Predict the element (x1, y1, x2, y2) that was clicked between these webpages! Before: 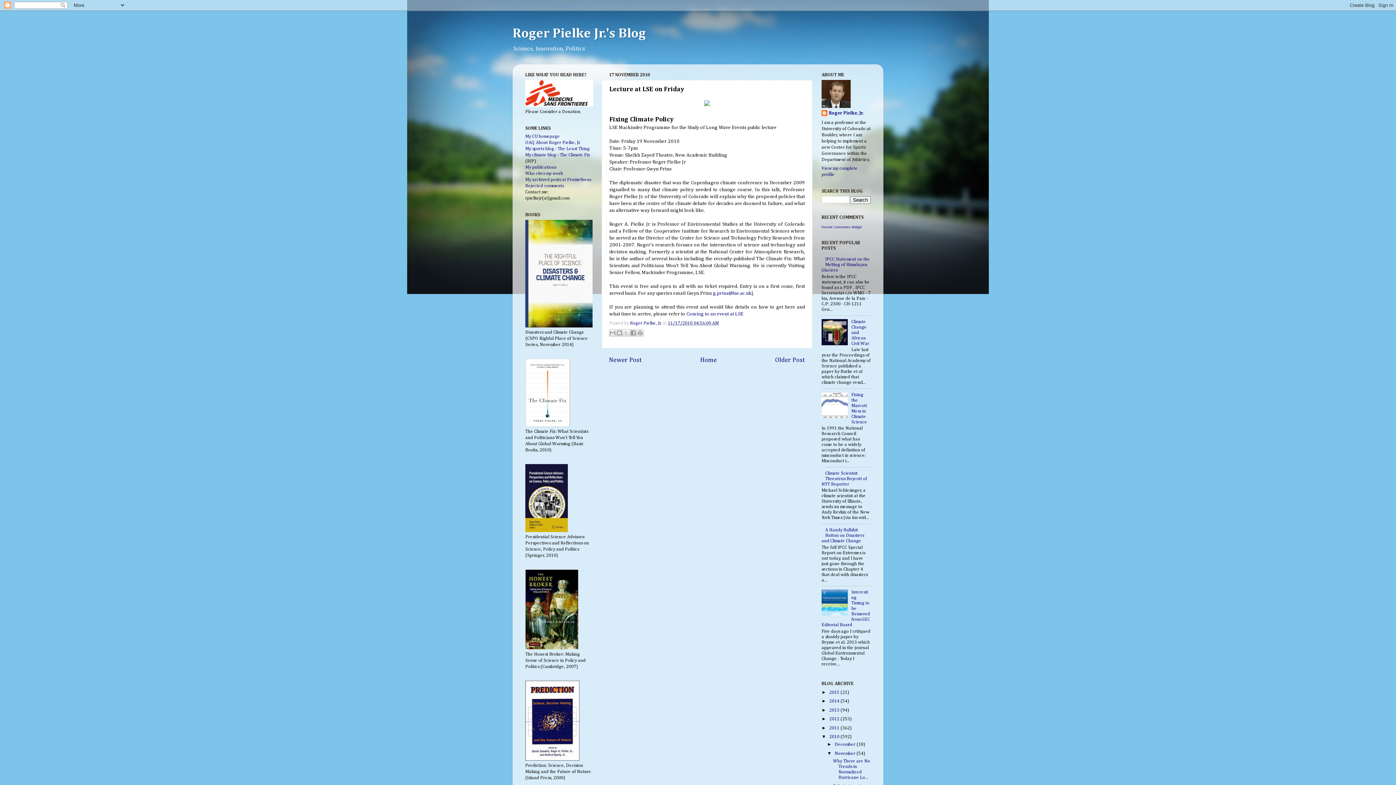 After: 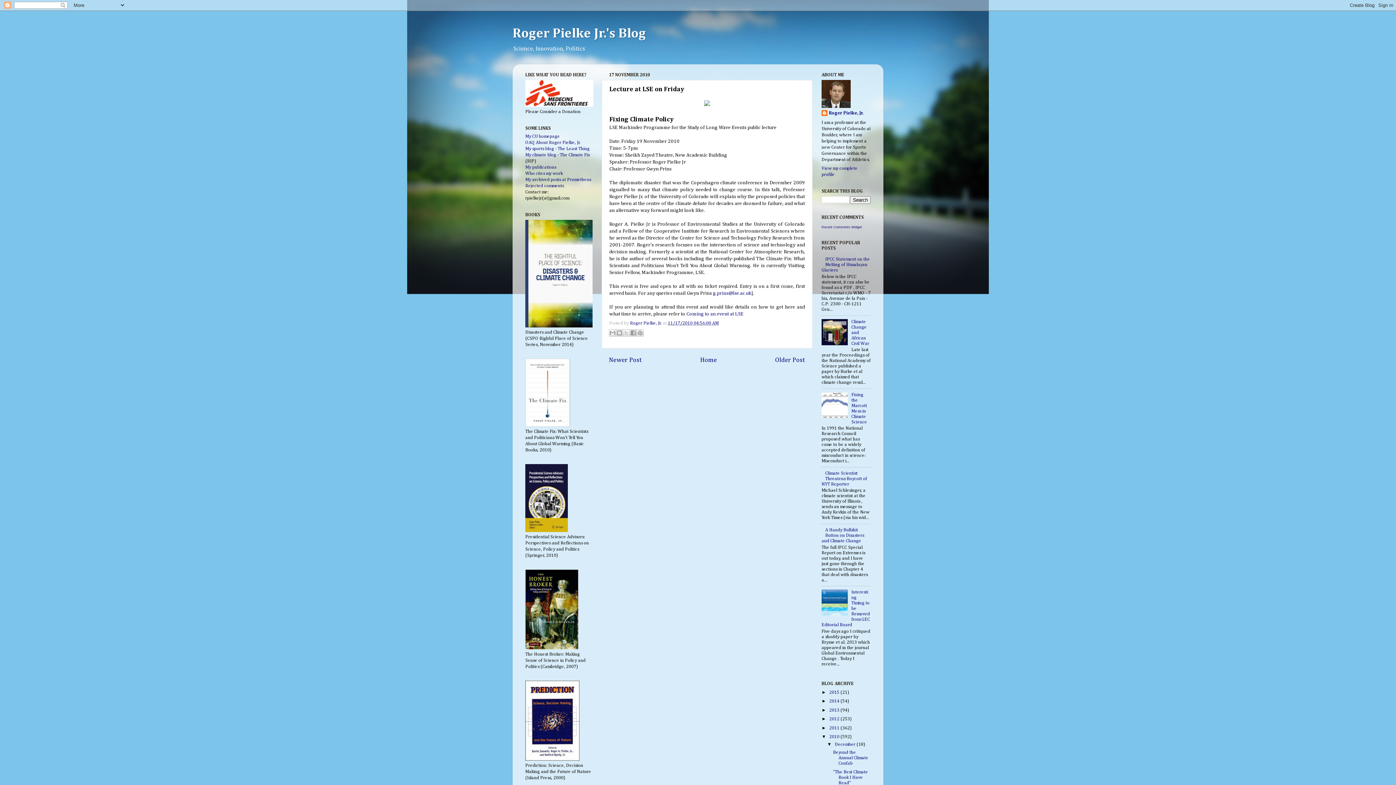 Action: label: ►   bbox: (827, 742, 834, 747)